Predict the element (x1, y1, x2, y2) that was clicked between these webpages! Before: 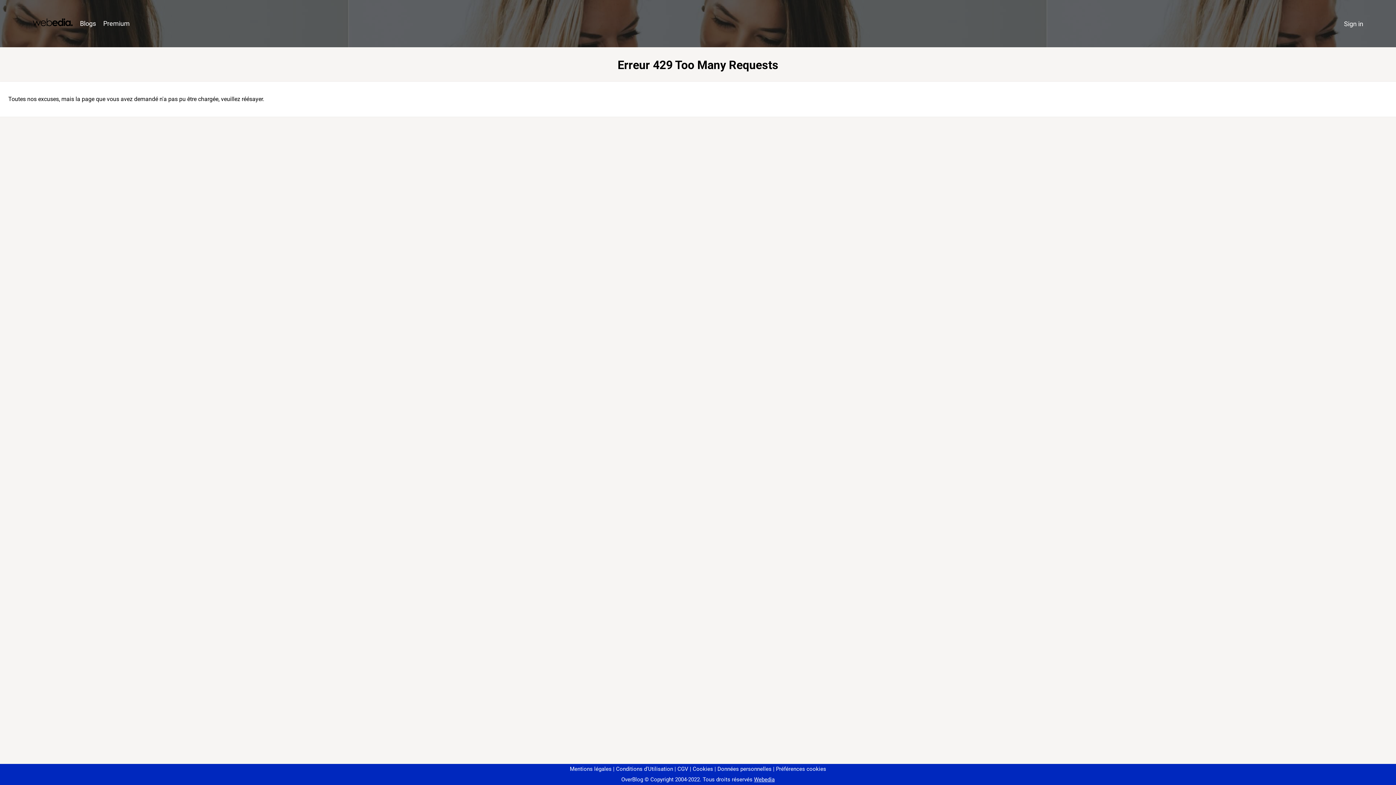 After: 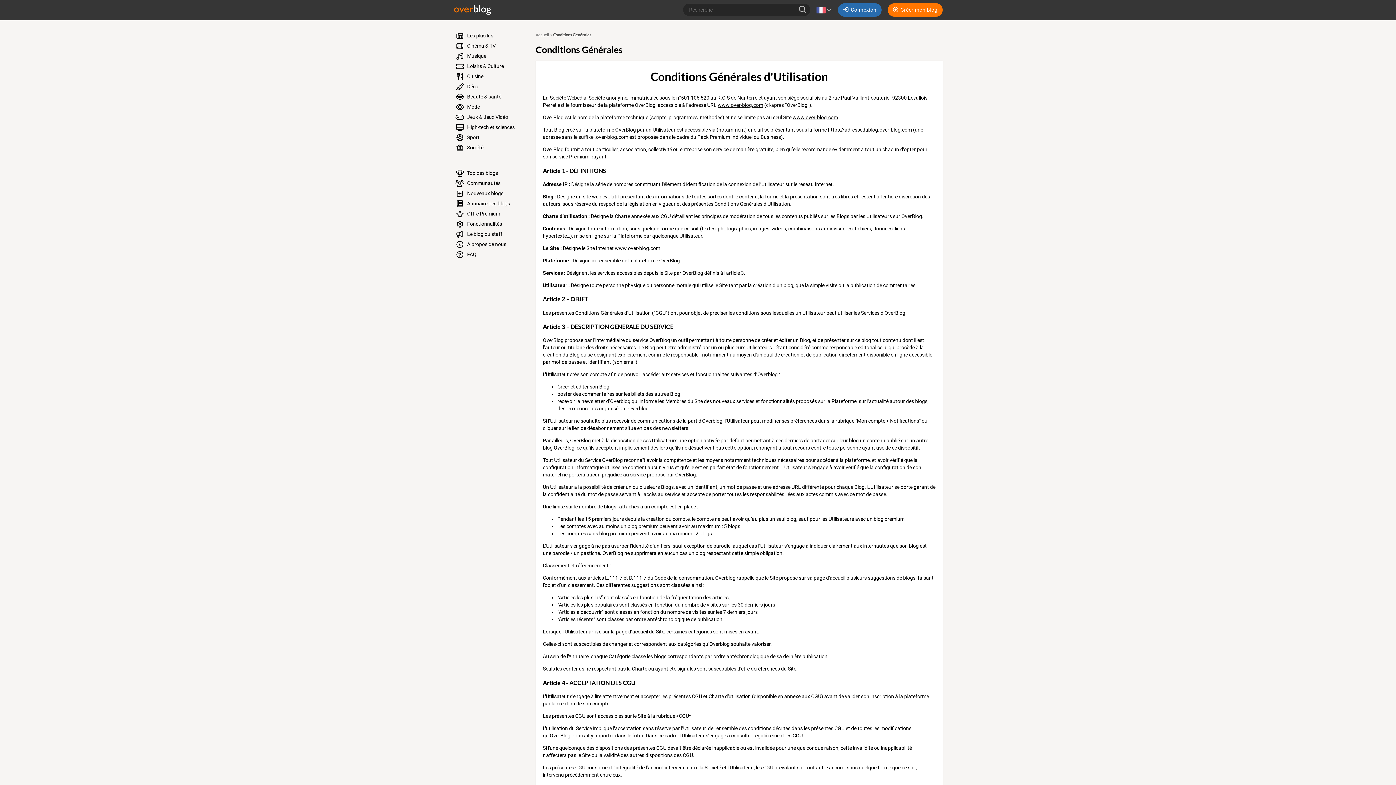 Action: bbox: (613, 766, 673, 772) label: Conditions d'Utilisation